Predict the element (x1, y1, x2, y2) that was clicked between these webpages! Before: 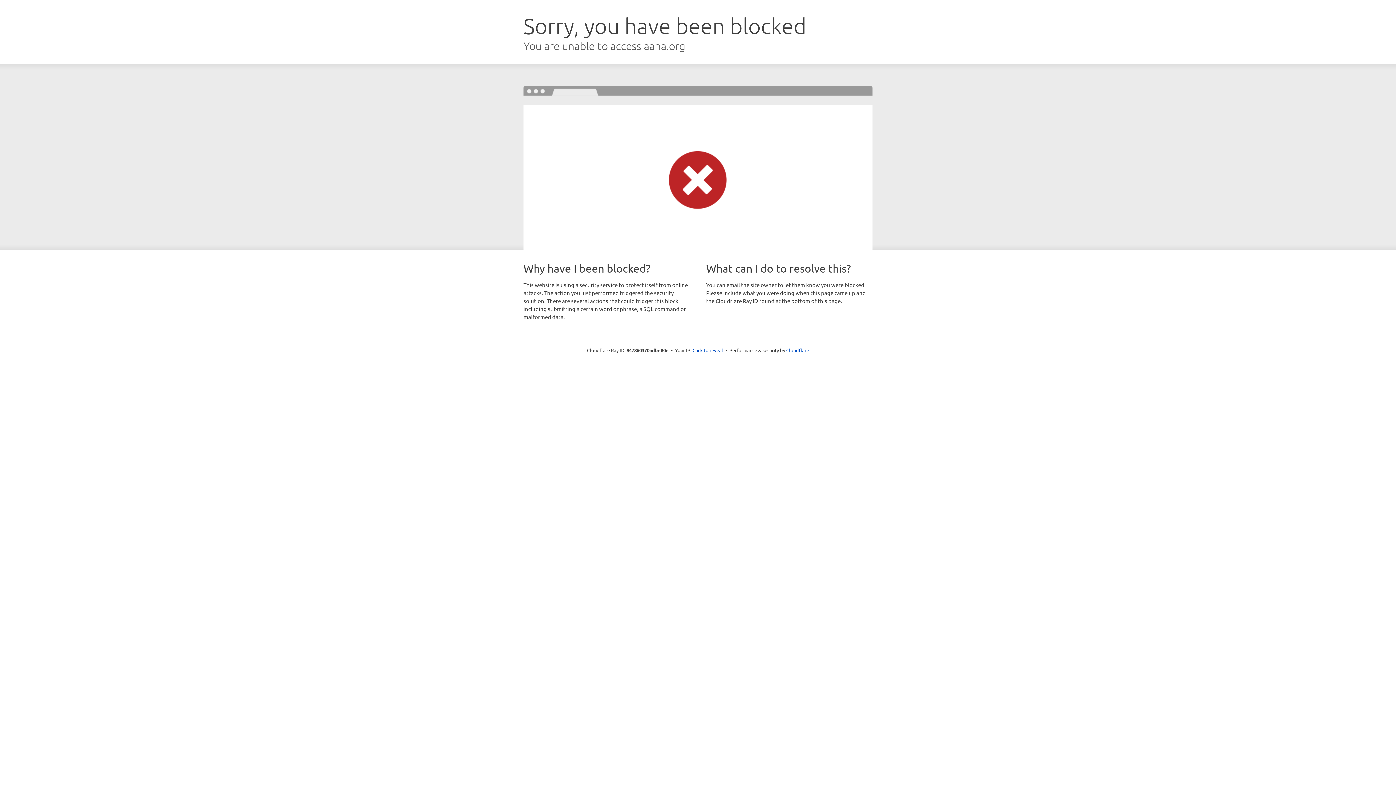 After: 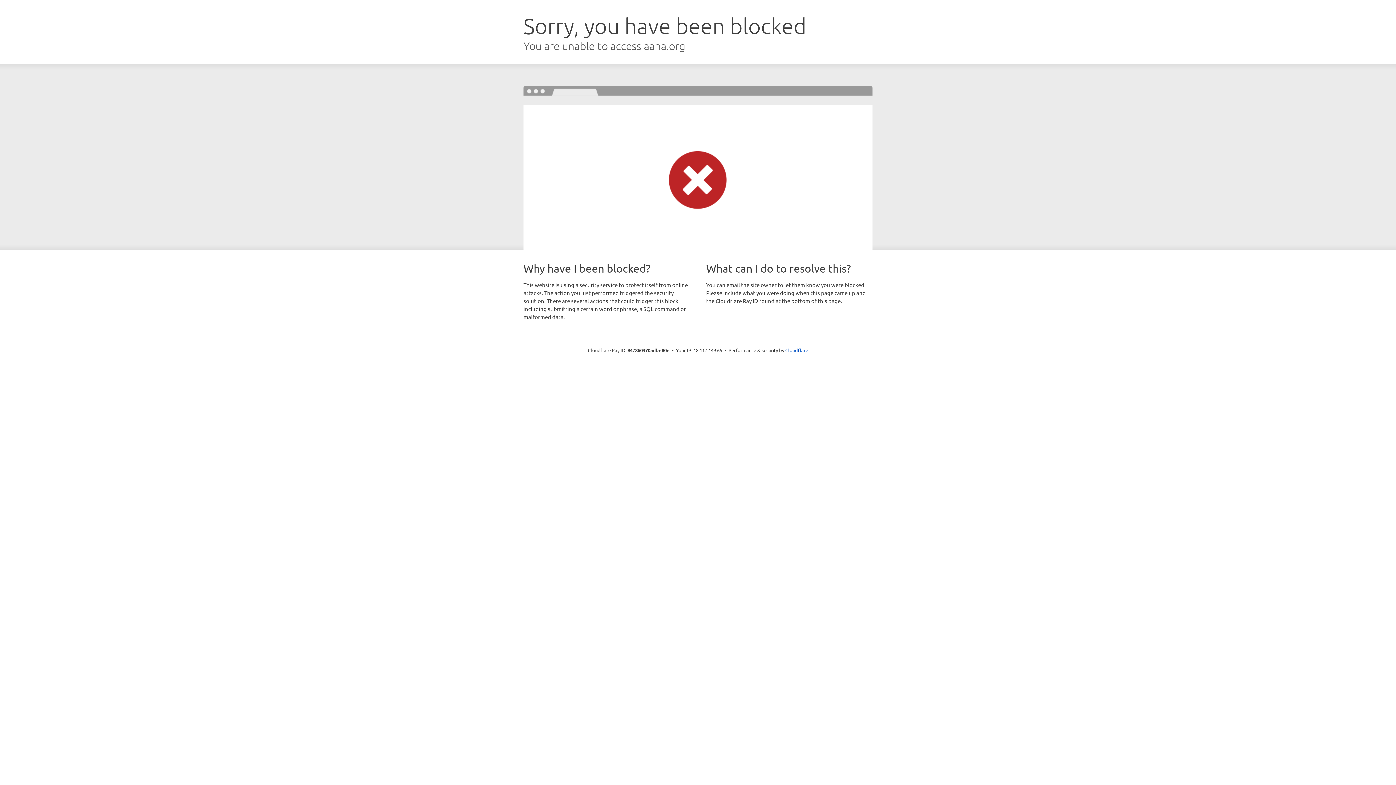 Action: label: Click to reveal bbox: (692, 346, 723, 353)